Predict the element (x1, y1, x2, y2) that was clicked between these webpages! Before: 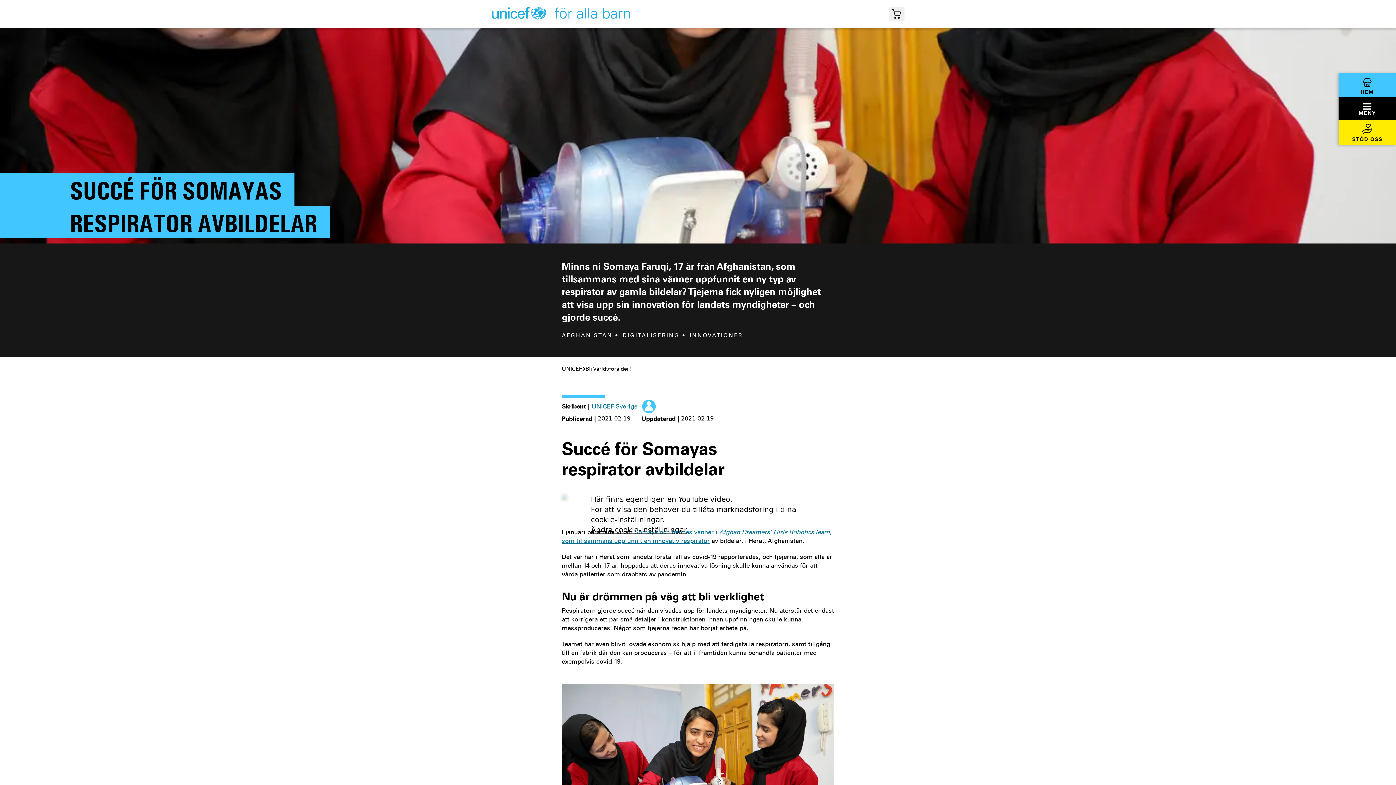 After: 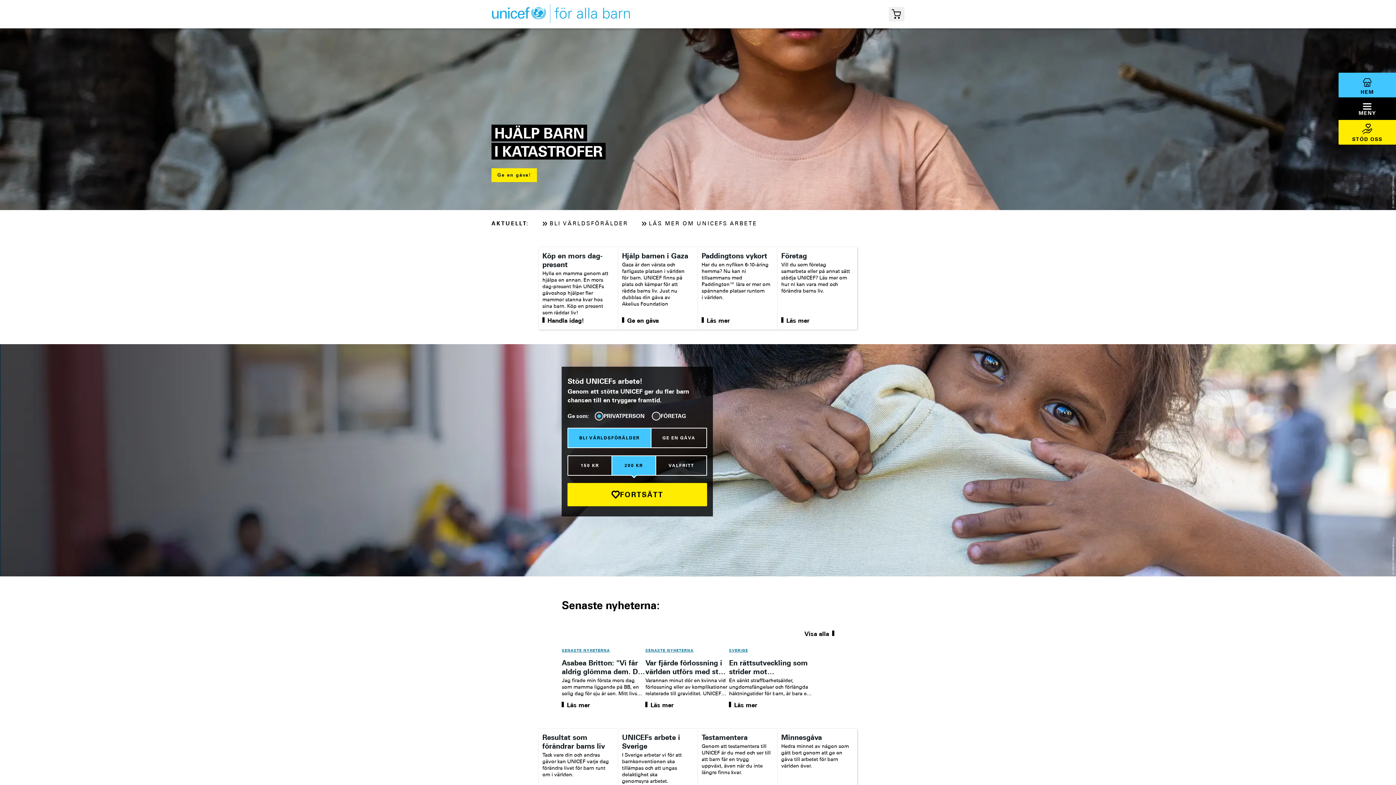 Action: label: UNICEFs hemsida bbox: (465, 0, 630, 28)